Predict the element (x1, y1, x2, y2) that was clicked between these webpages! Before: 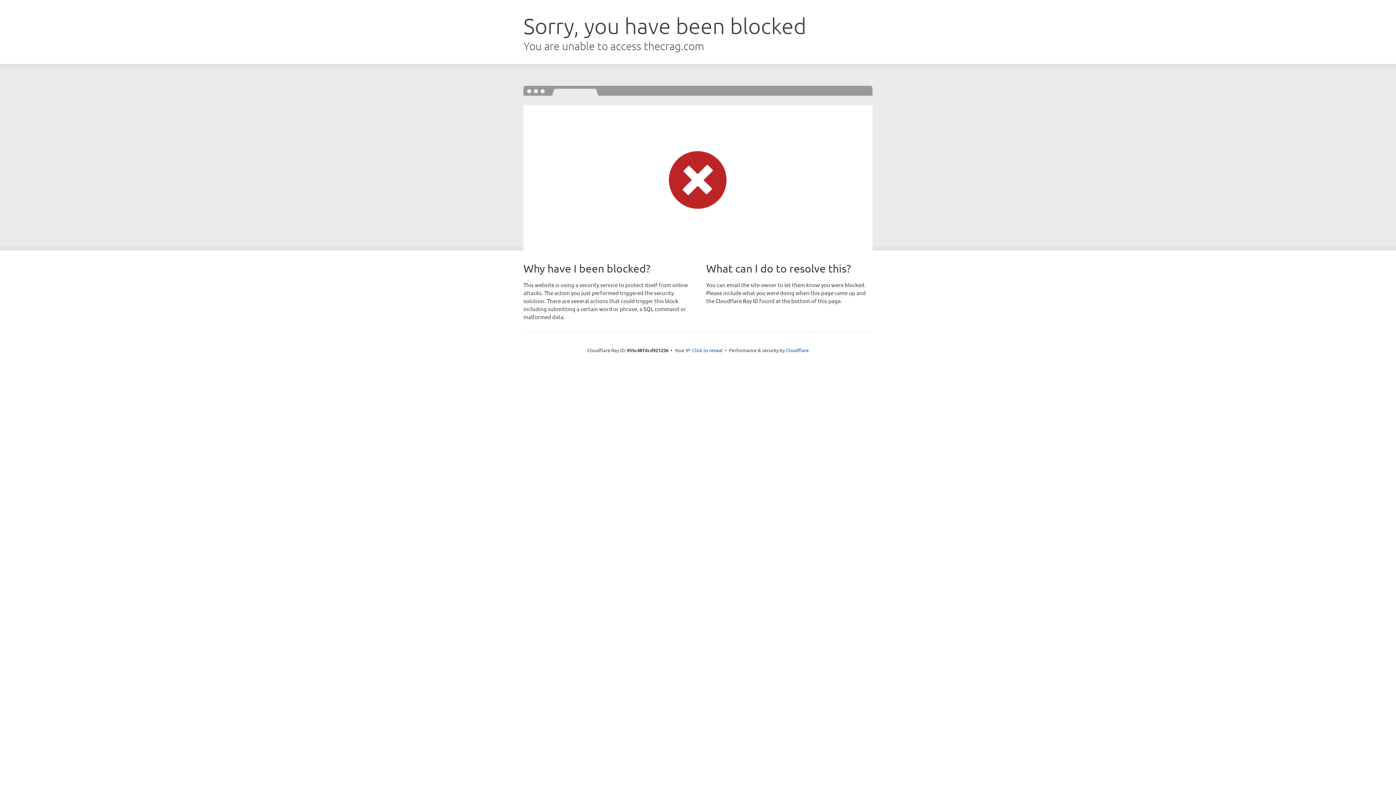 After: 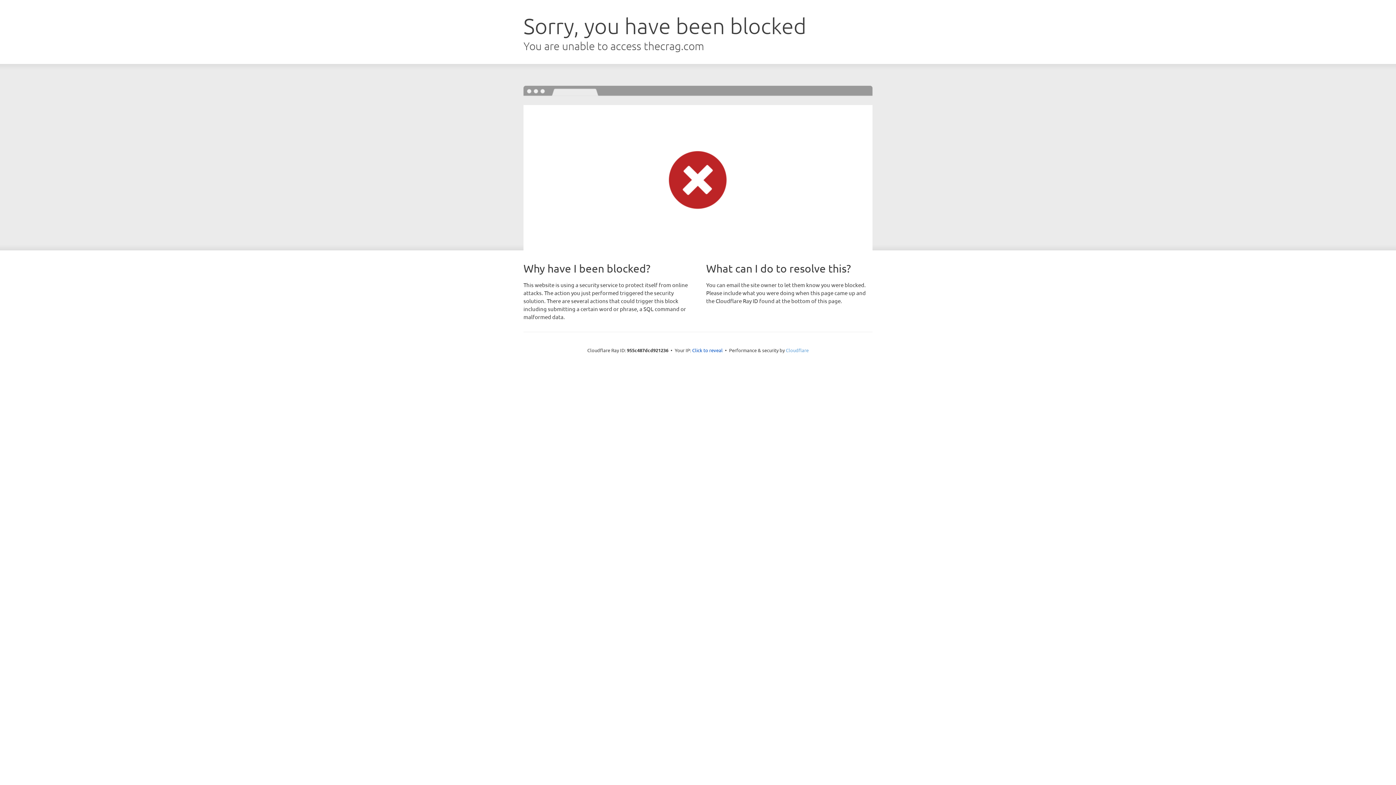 Action: bbox: (786, 347, 808, 353) label: Cloudflare